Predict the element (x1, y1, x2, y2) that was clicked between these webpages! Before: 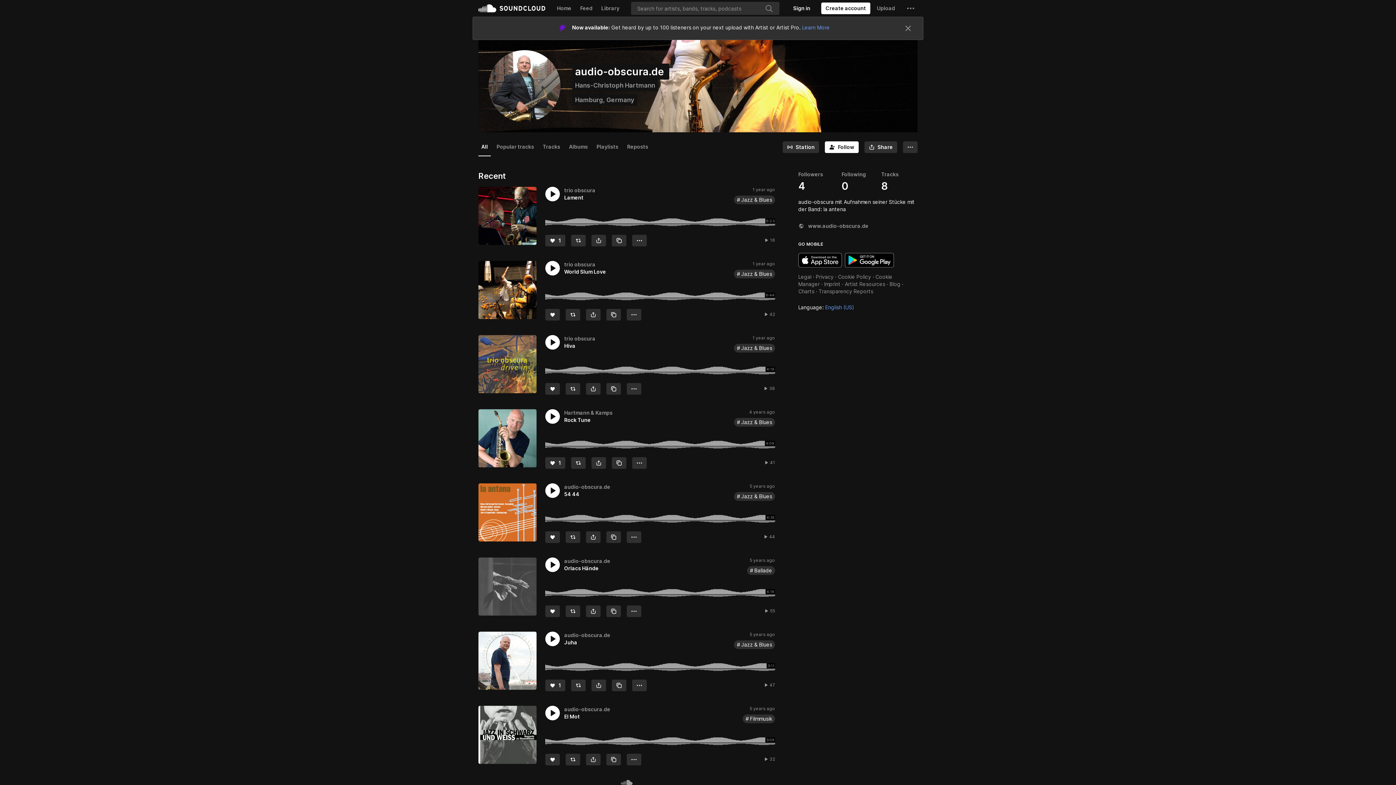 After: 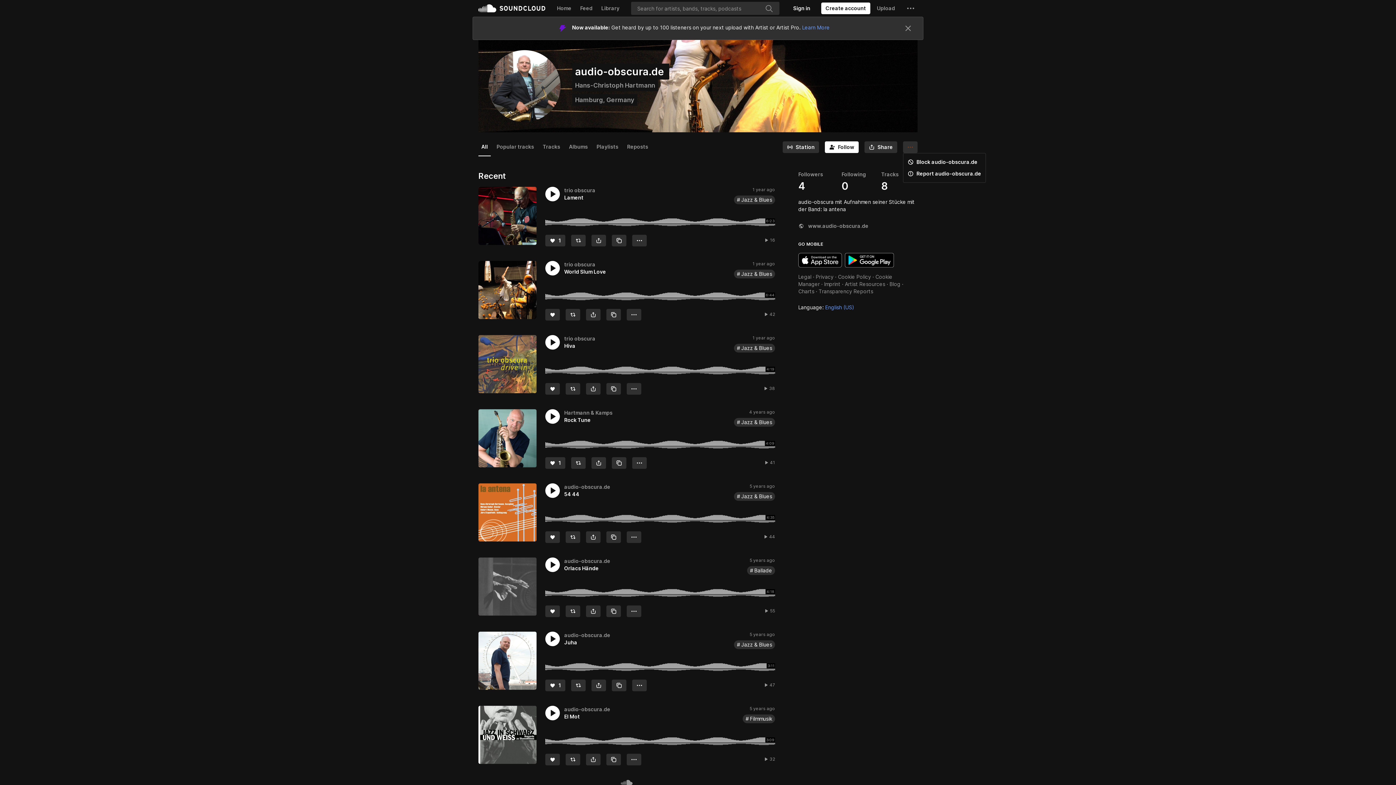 Action: bbox: (903, 118, 917, 129) label: More